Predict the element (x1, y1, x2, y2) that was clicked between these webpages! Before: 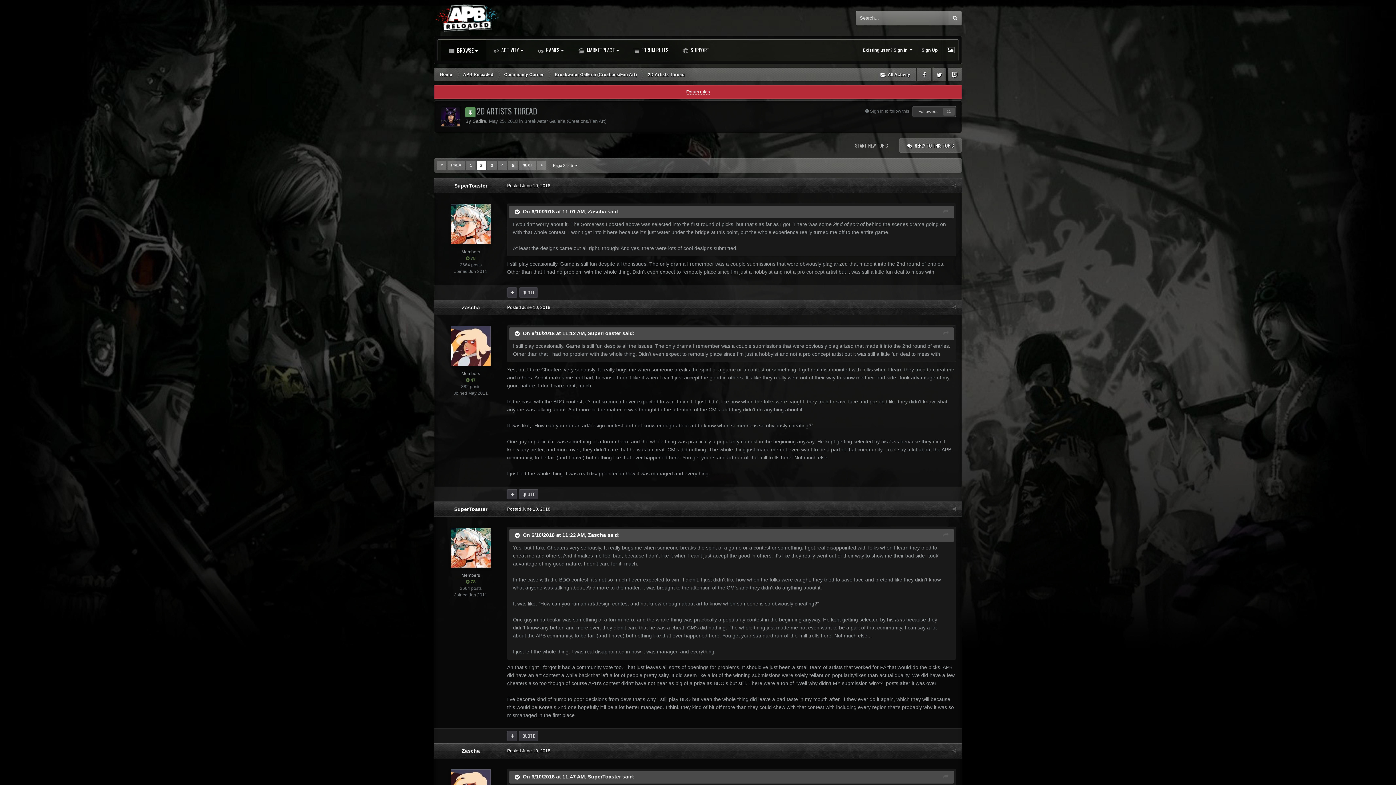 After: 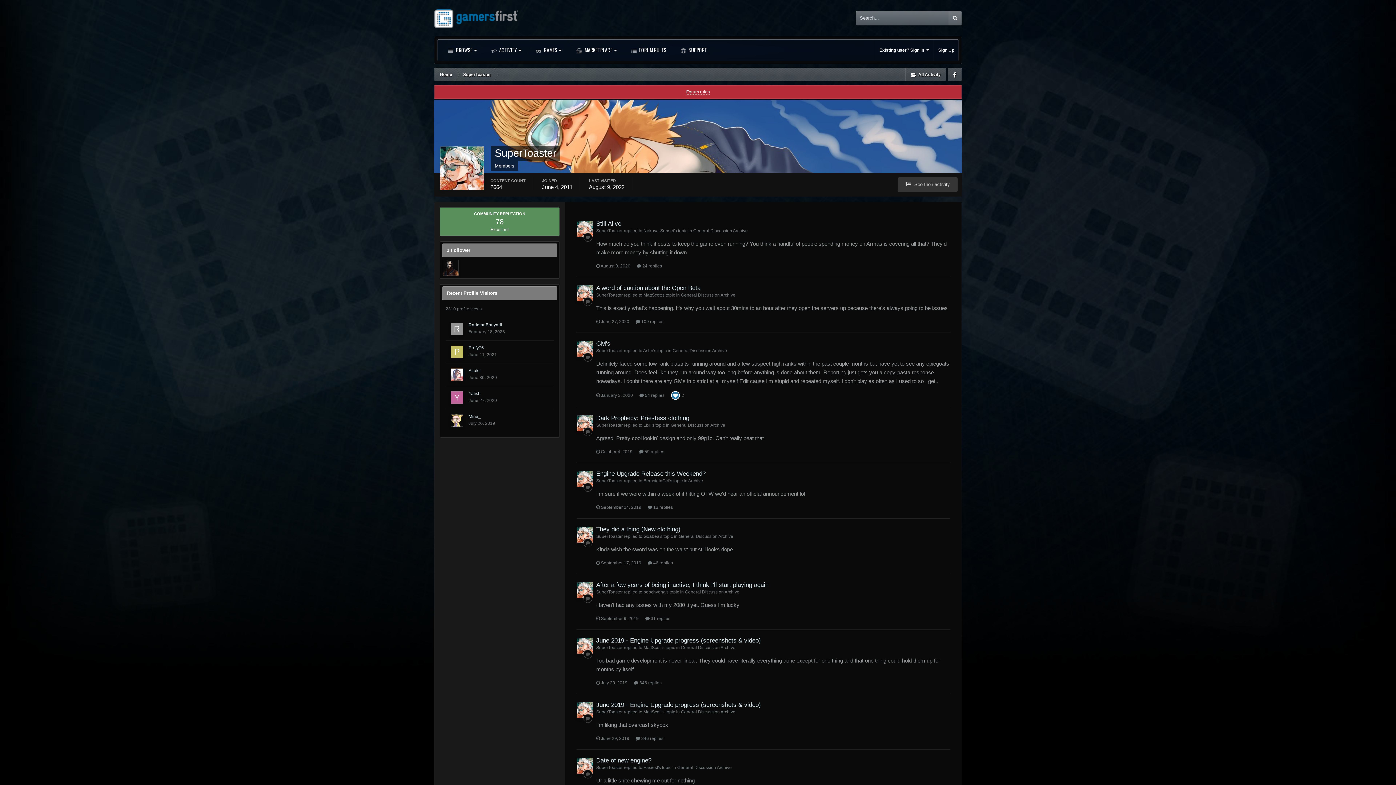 Action: bbox: (588, 774, 621, 780) label: SuperToaster